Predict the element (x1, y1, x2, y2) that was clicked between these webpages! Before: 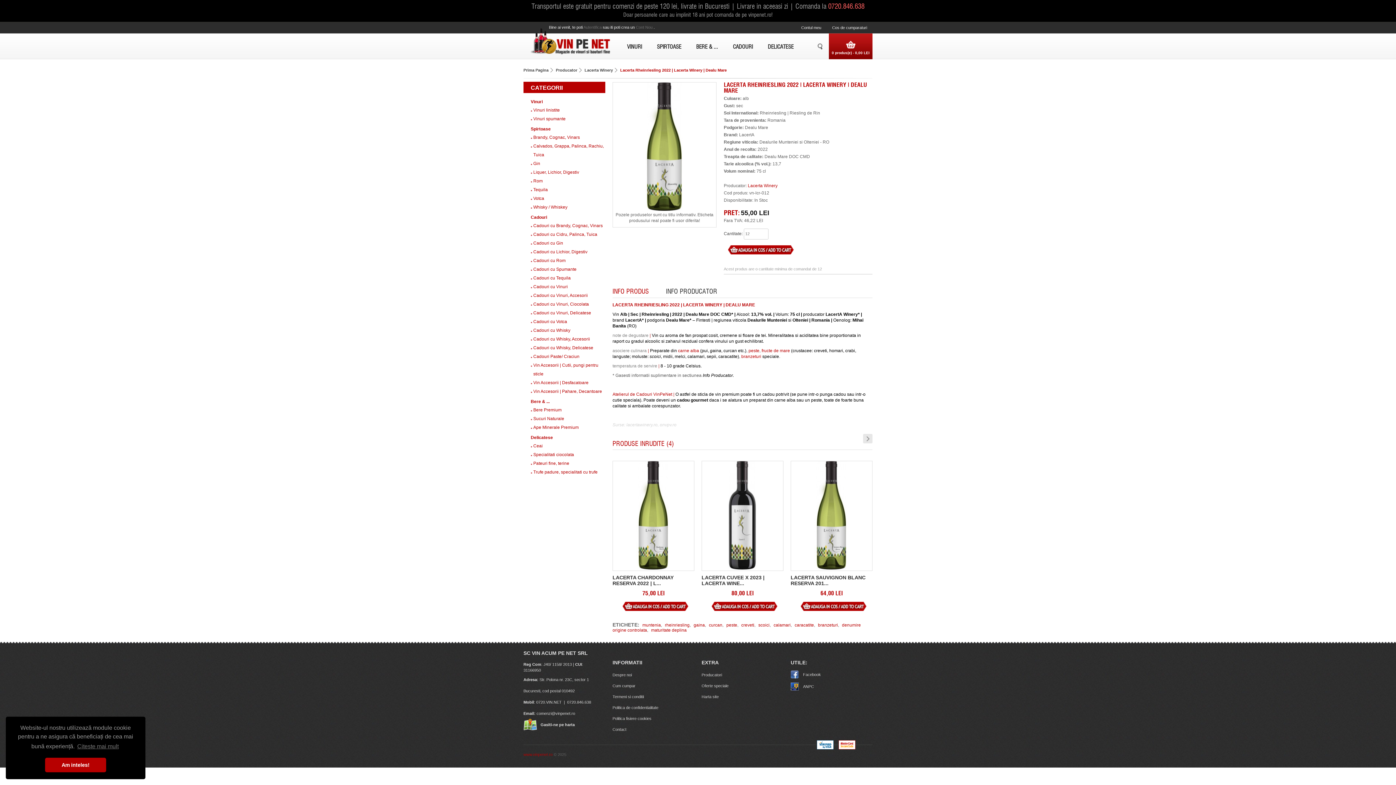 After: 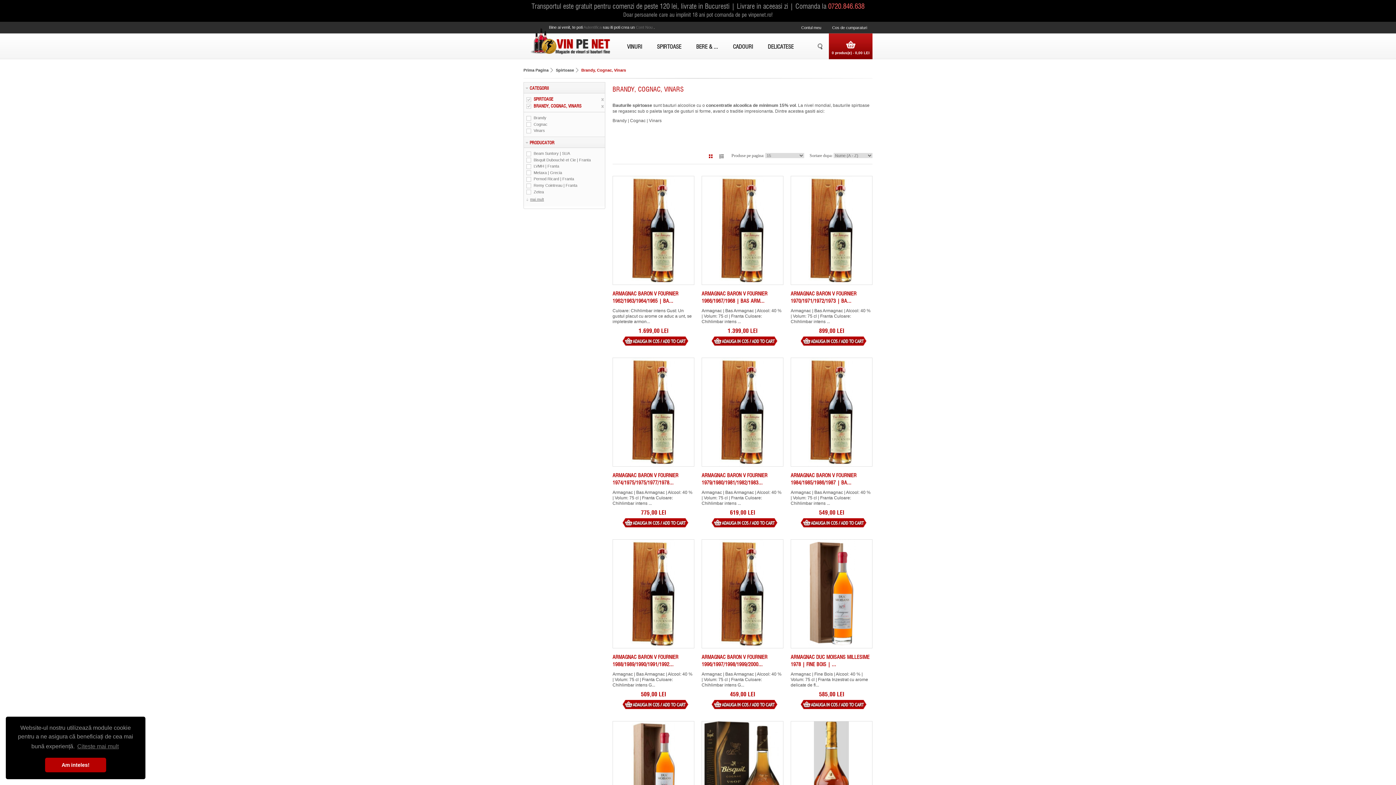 Action: bbox: (533, 134, 580, 140) label: Brandy, Cognac, Vinars